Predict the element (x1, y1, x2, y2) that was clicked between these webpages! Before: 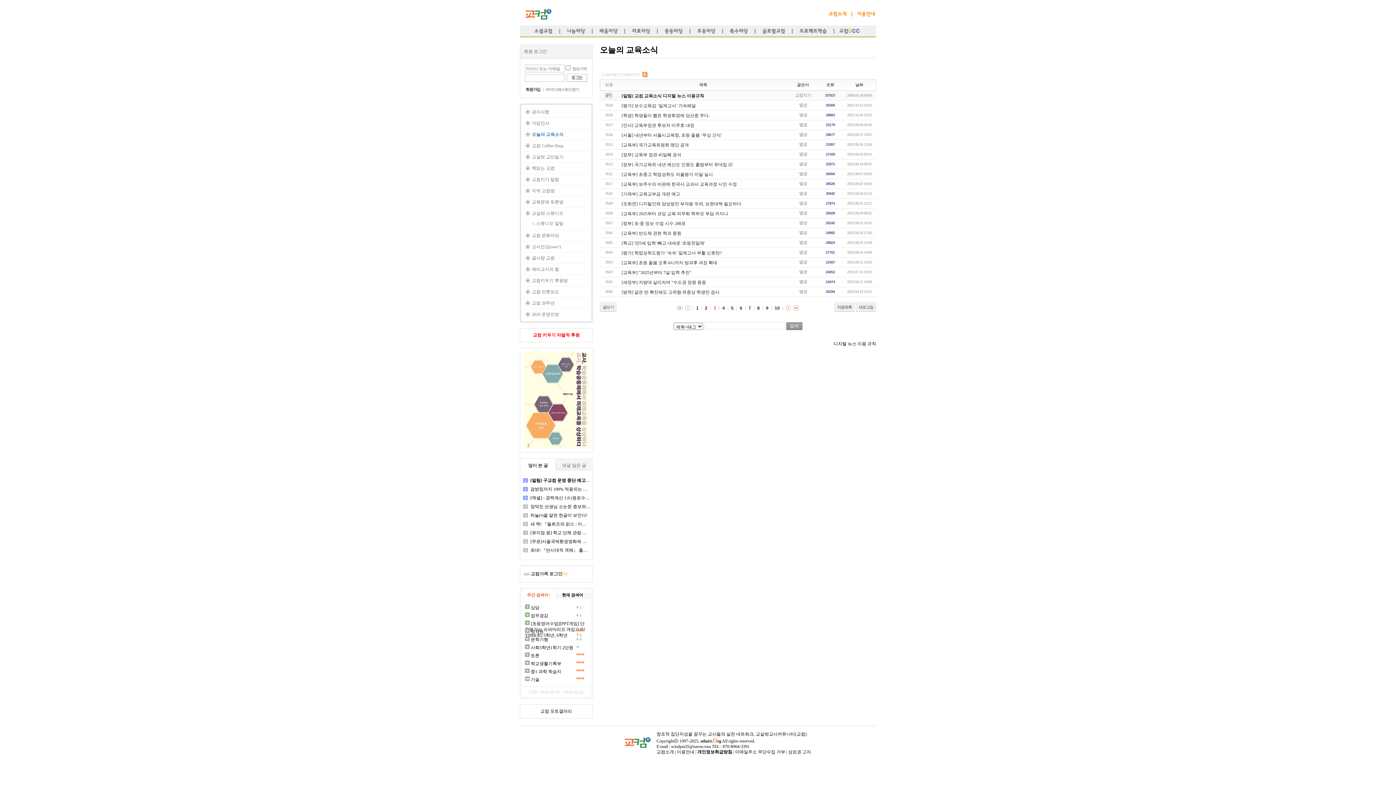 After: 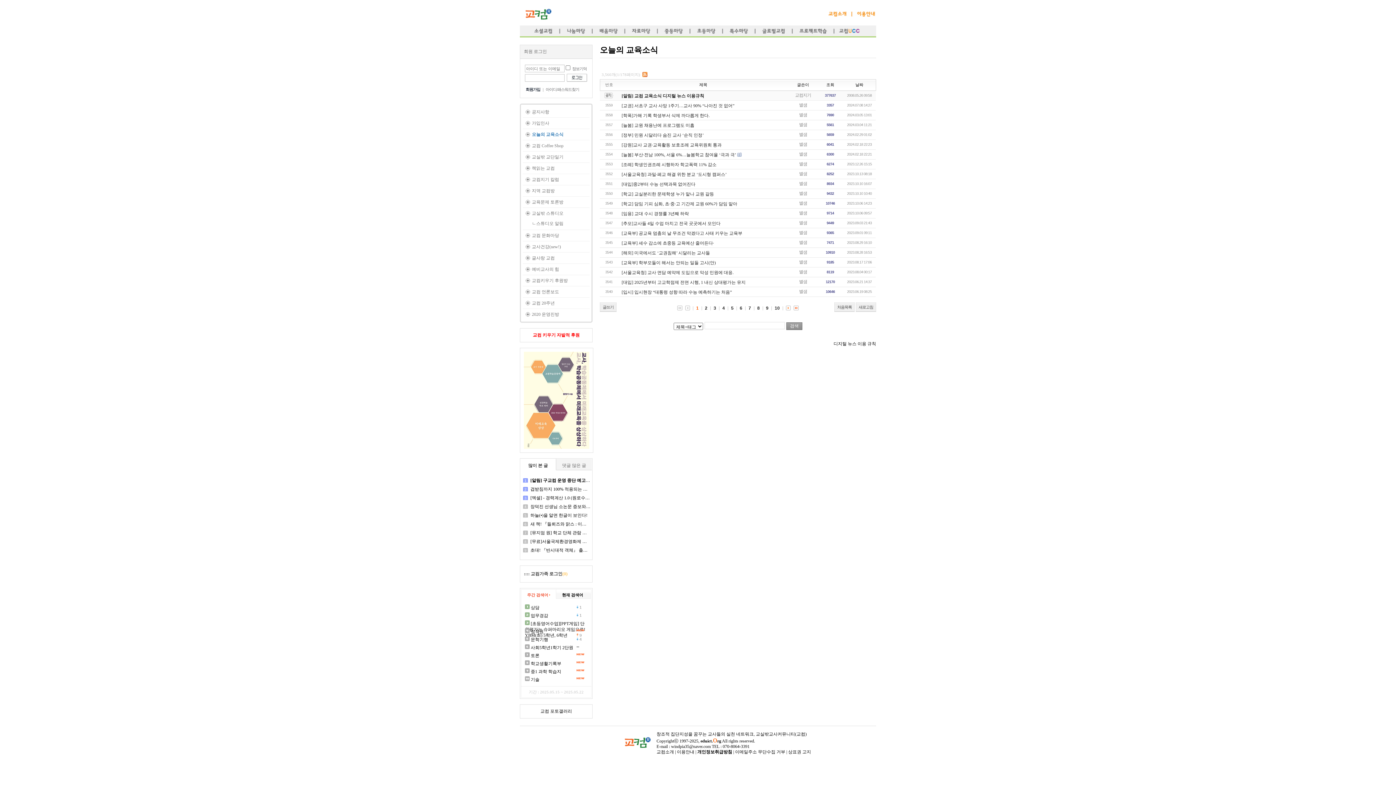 Action: bbox: (694, 305, 700, 310) label: 1